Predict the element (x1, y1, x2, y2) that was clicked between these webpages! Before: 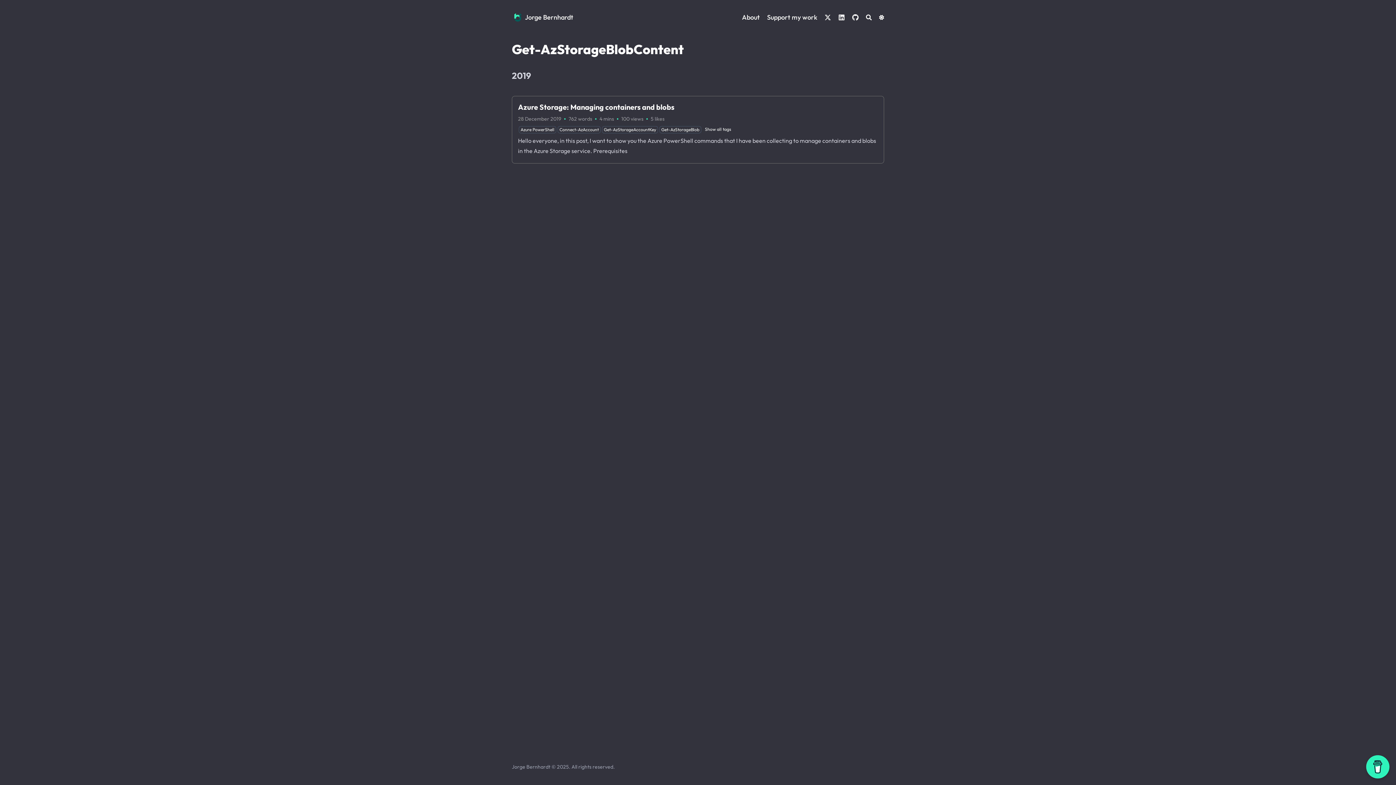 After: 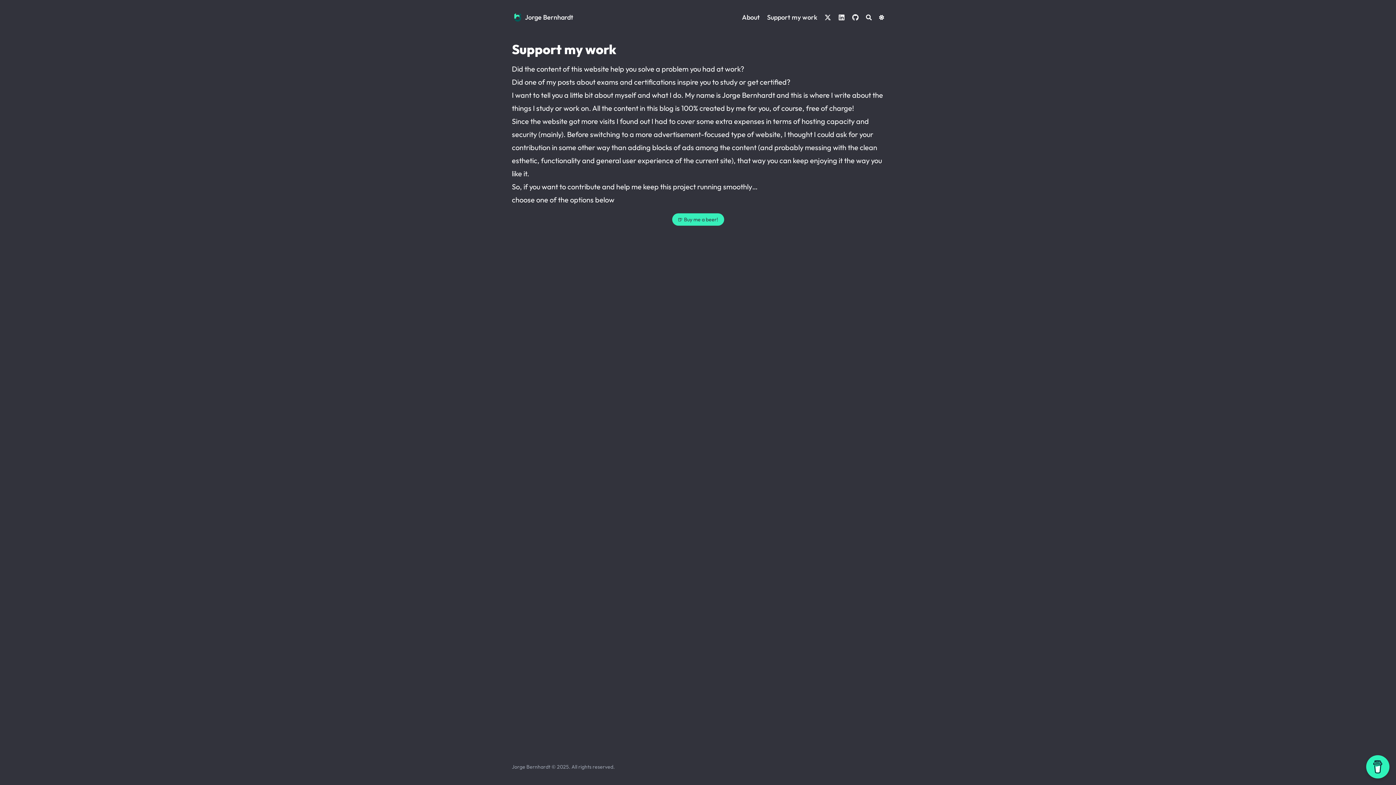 Action: bbox: (767, 12, 817, 22) label: Support my work